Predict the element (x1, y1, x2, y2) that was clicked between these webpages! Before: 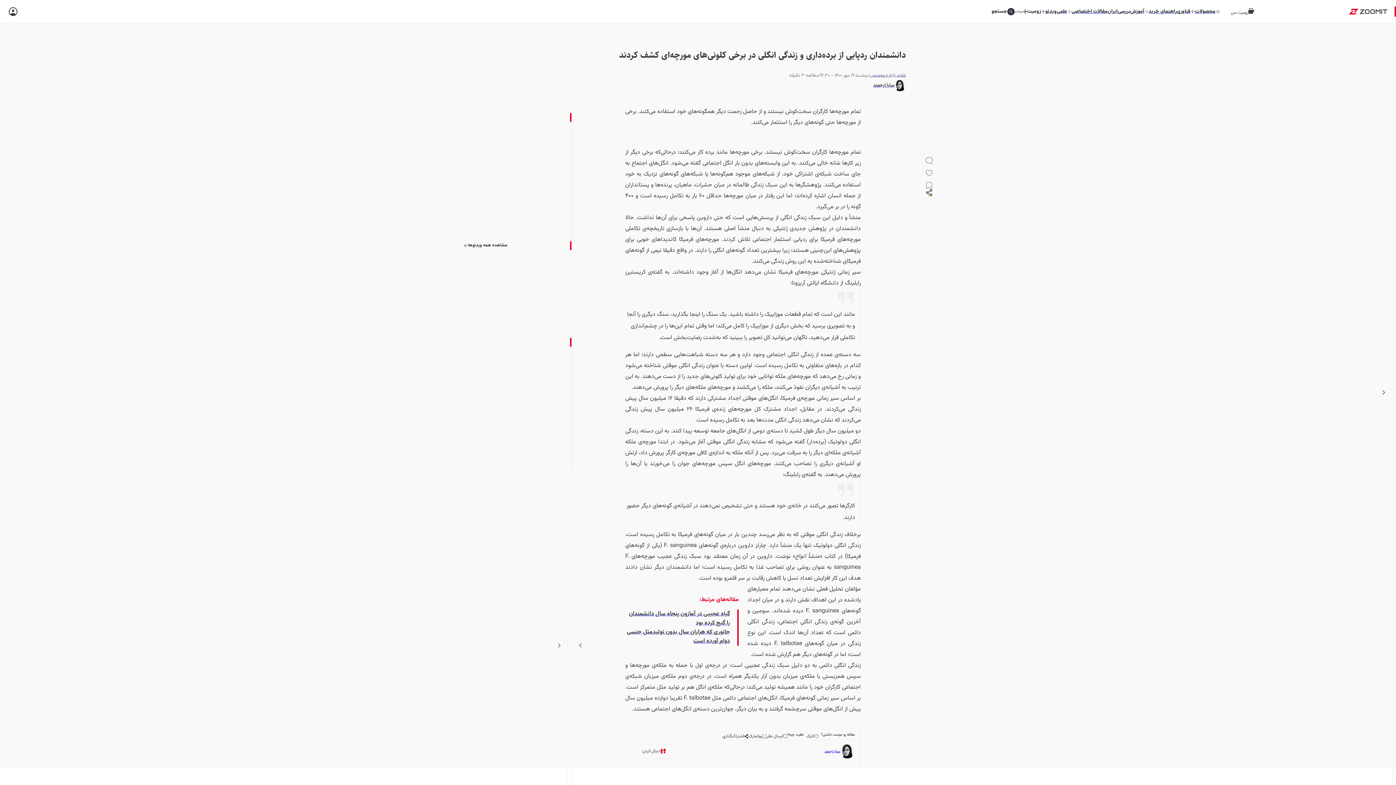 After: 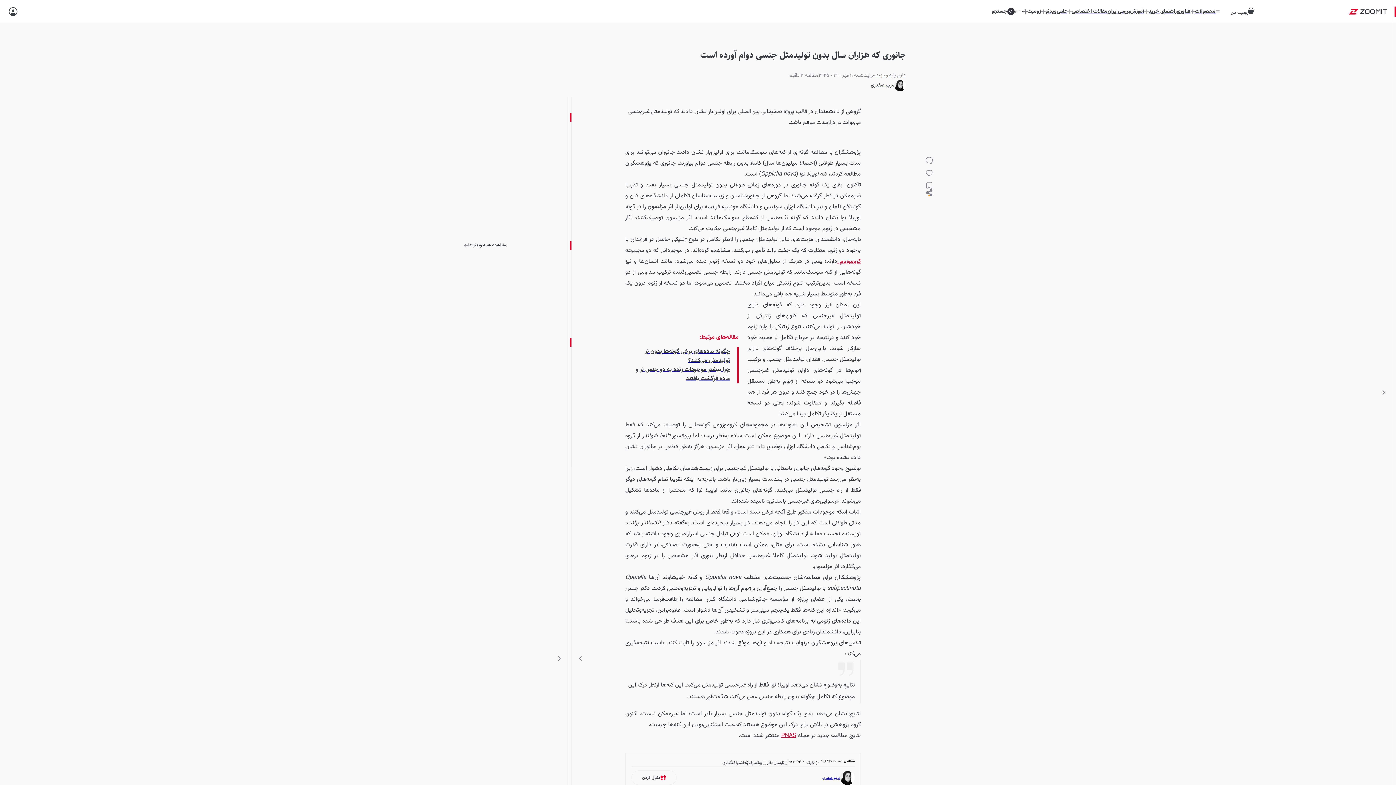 Action: bbox: (625, 628, 730, 646) label: جانوری که هزاران سال بدون تولیدمثل جنسی دوام آورده است